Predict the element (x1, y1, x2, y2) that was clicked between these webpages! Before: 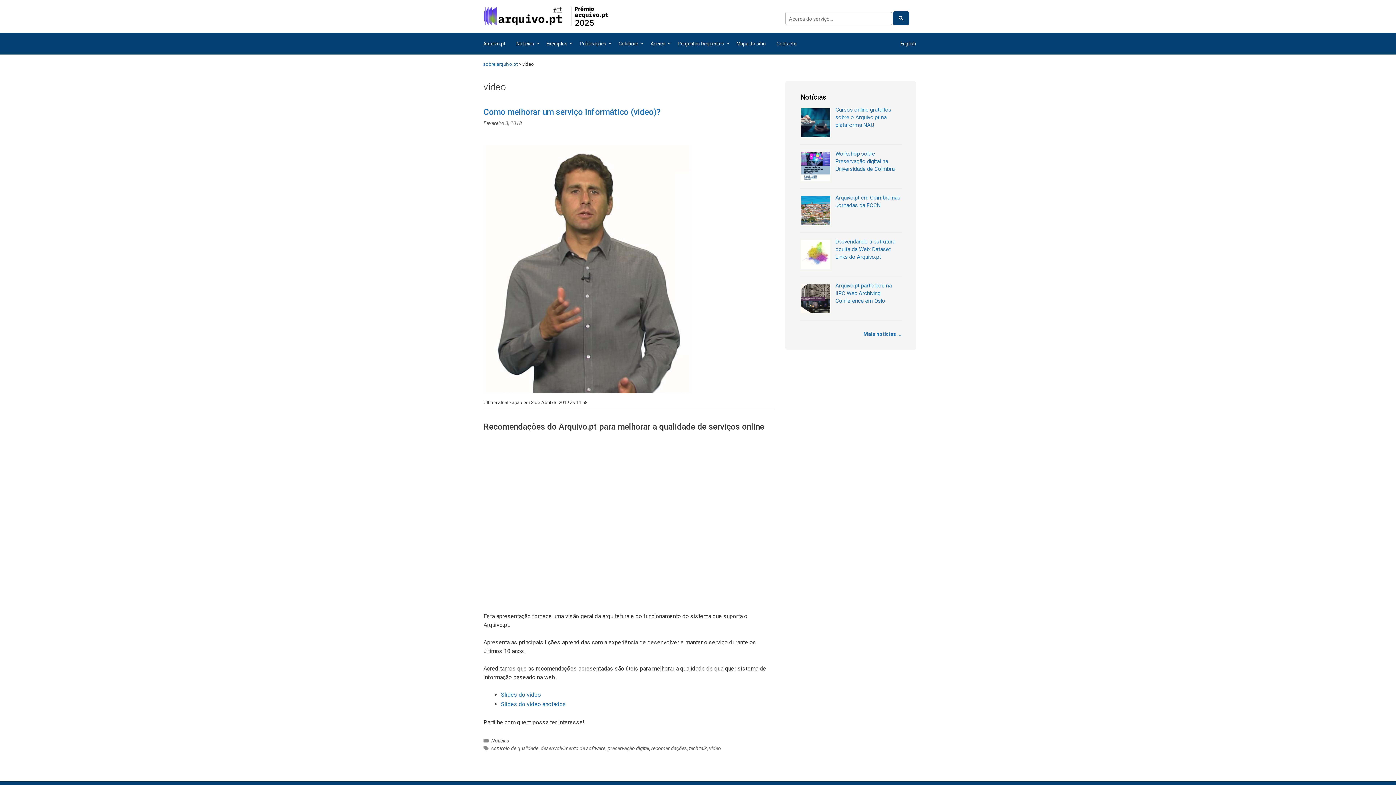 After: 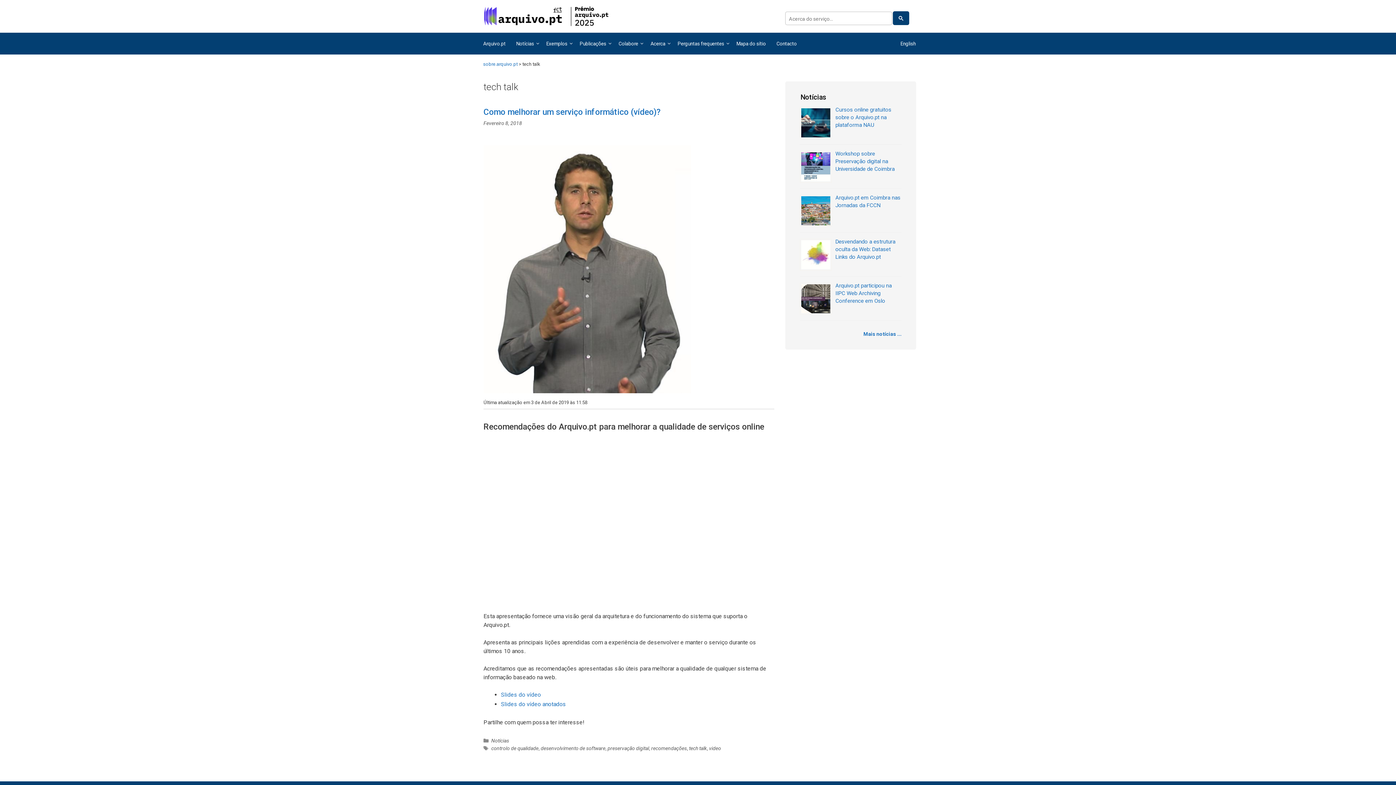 Action: label: tech talk bbox: (689, 745, 707, 751)